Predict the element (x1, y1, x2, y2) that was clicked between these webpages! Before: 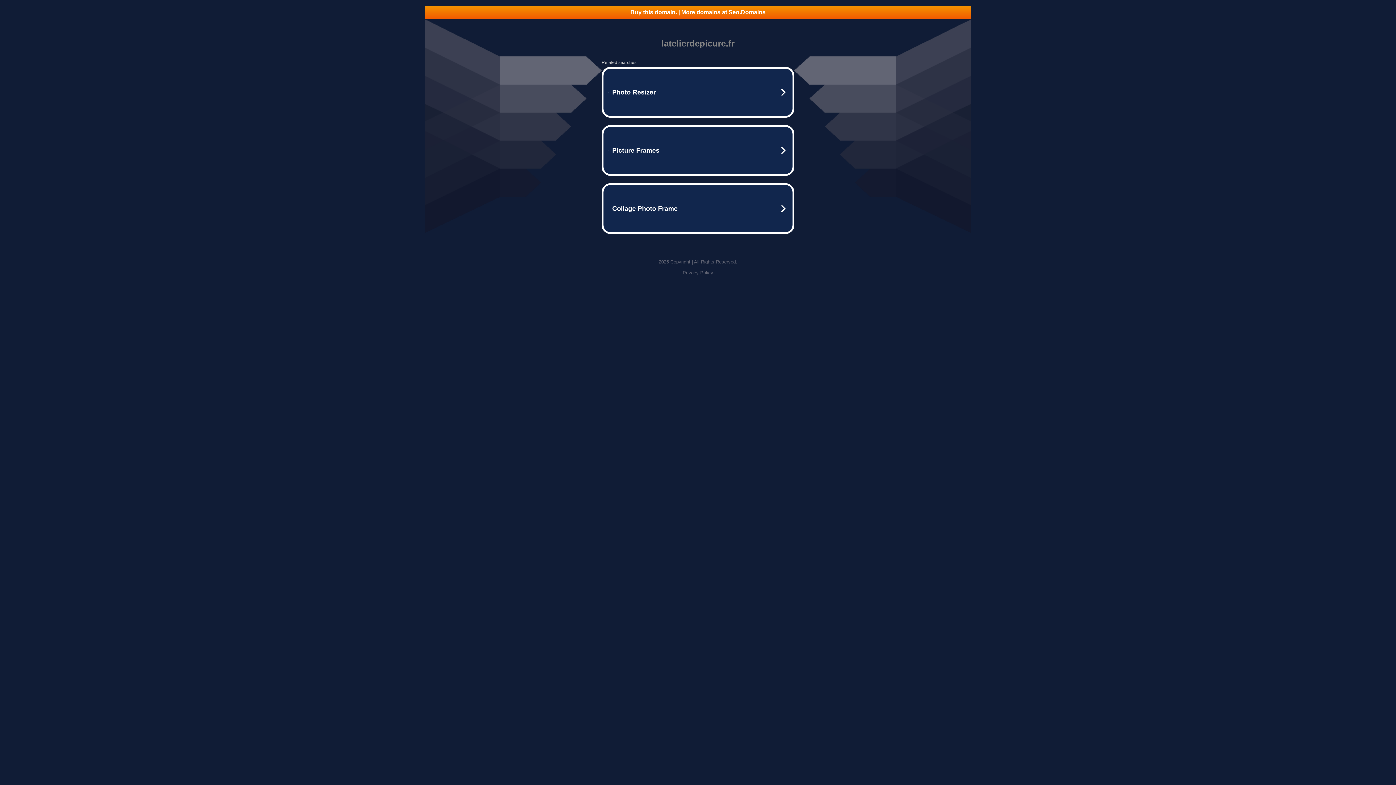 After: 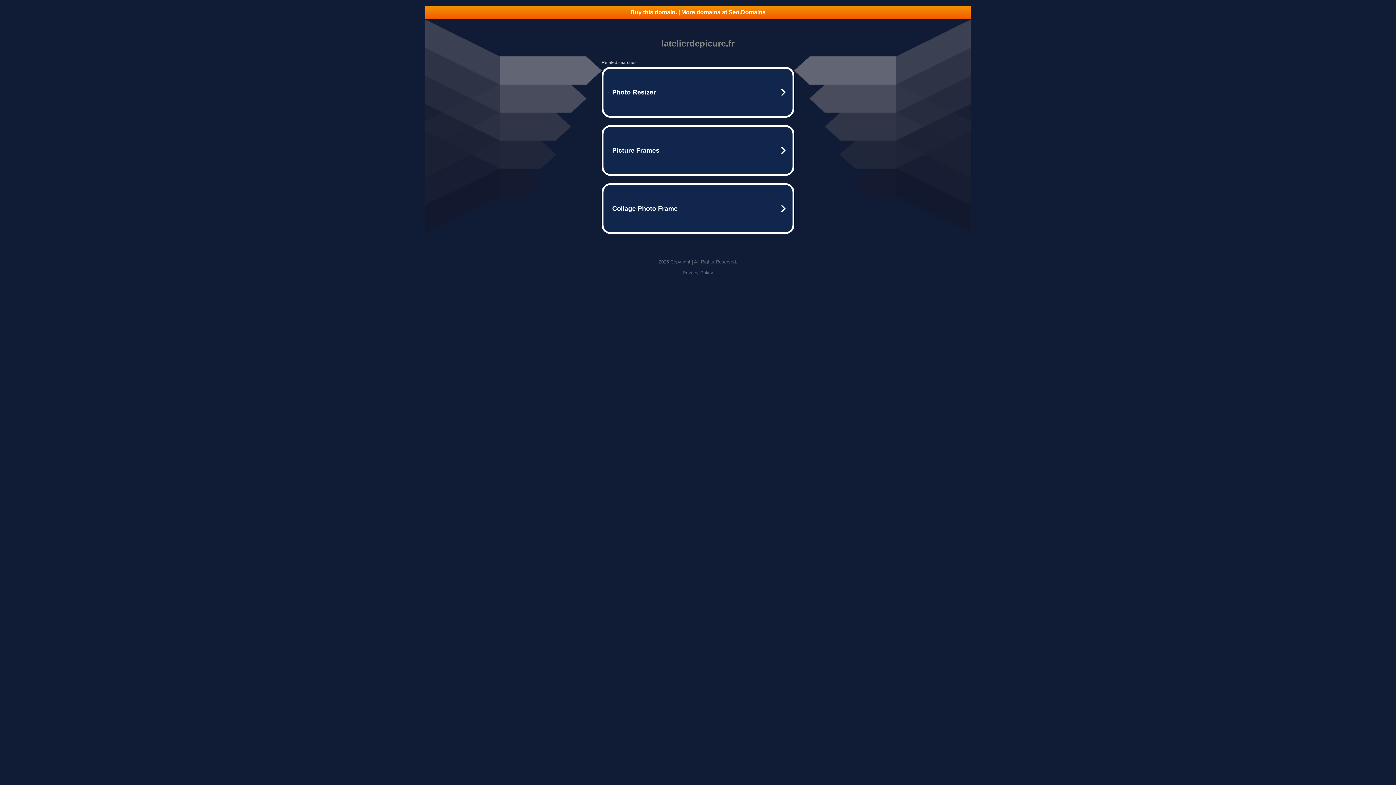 Action: bbox: (682, 270, 713, 275) label: Privacy Policy